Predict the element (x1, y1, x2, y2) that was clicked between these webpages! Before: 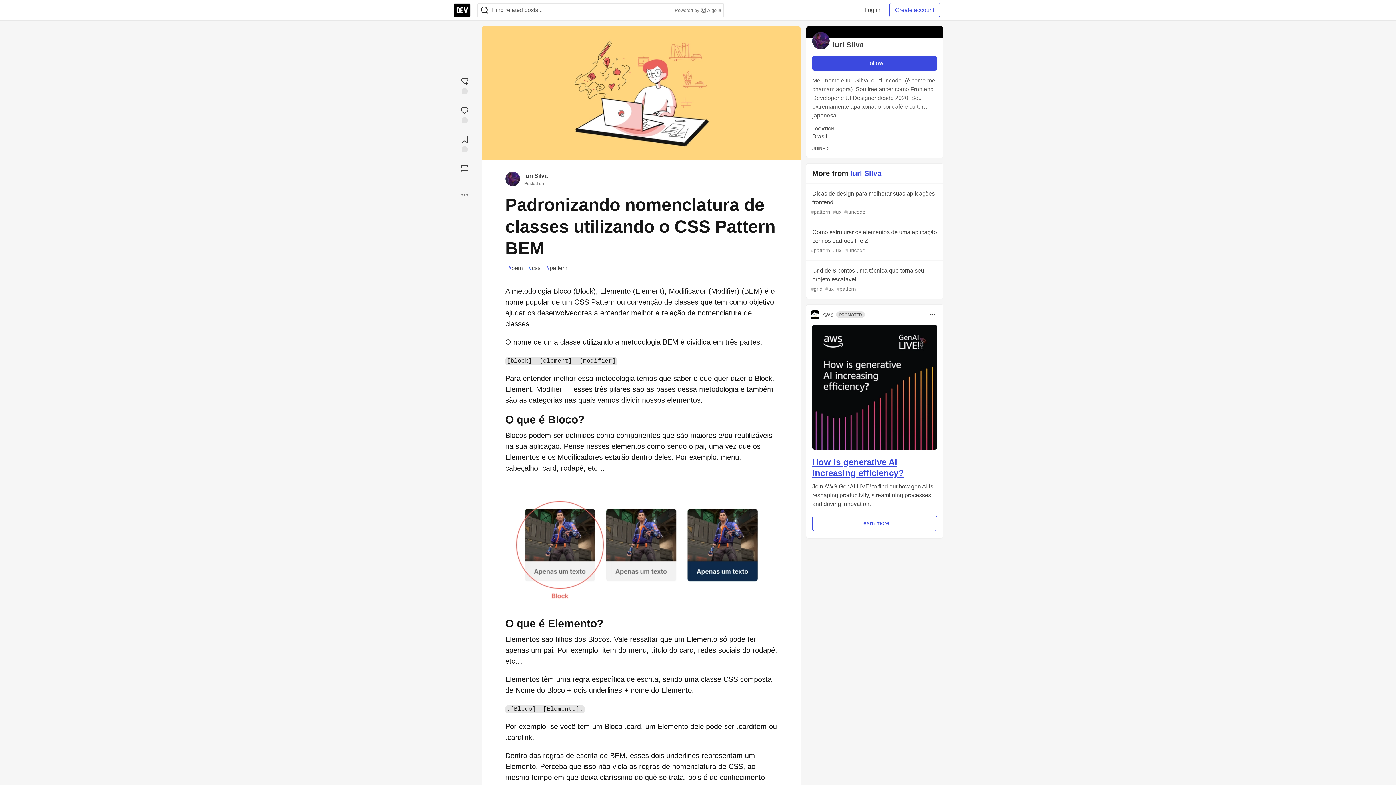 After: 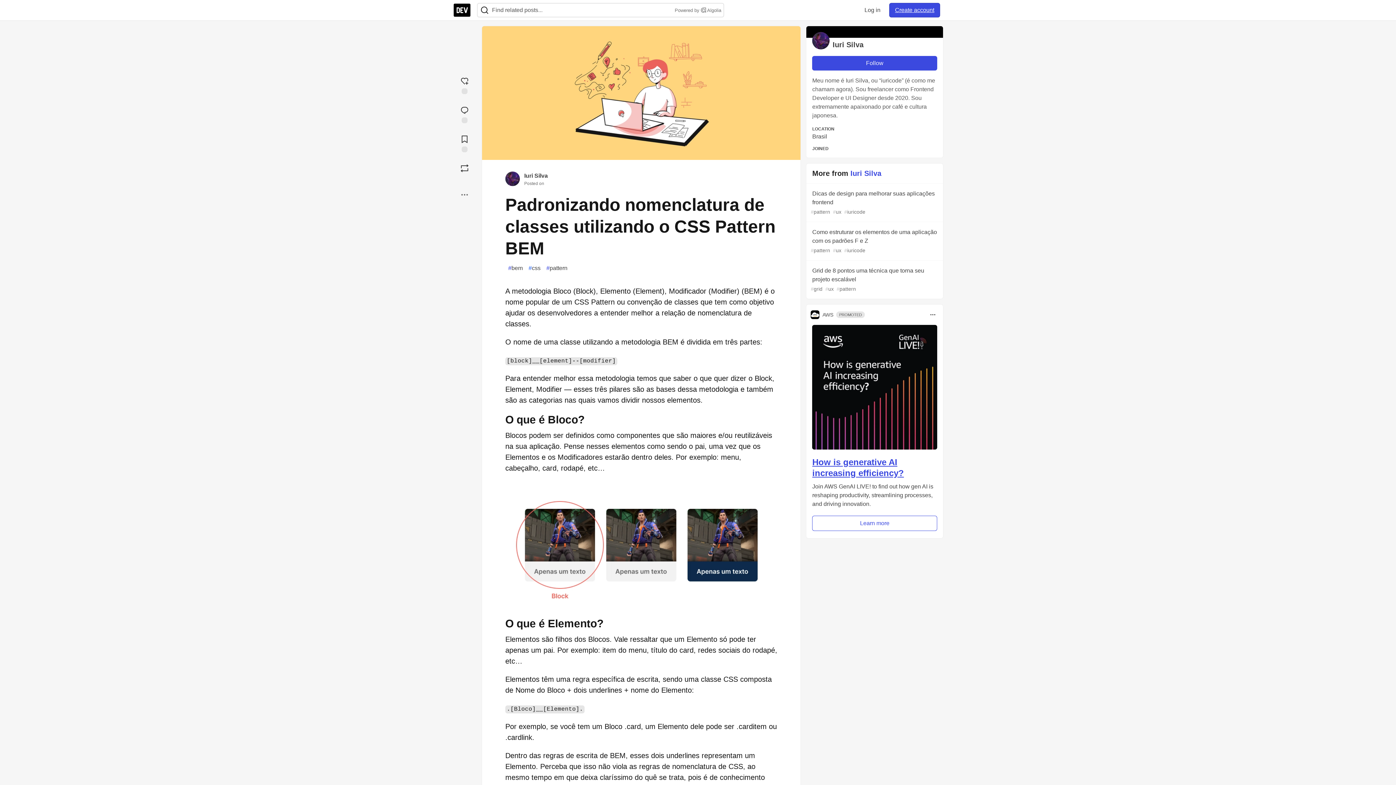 Action: bbox: (889, 2, 940, 17) label: Create account